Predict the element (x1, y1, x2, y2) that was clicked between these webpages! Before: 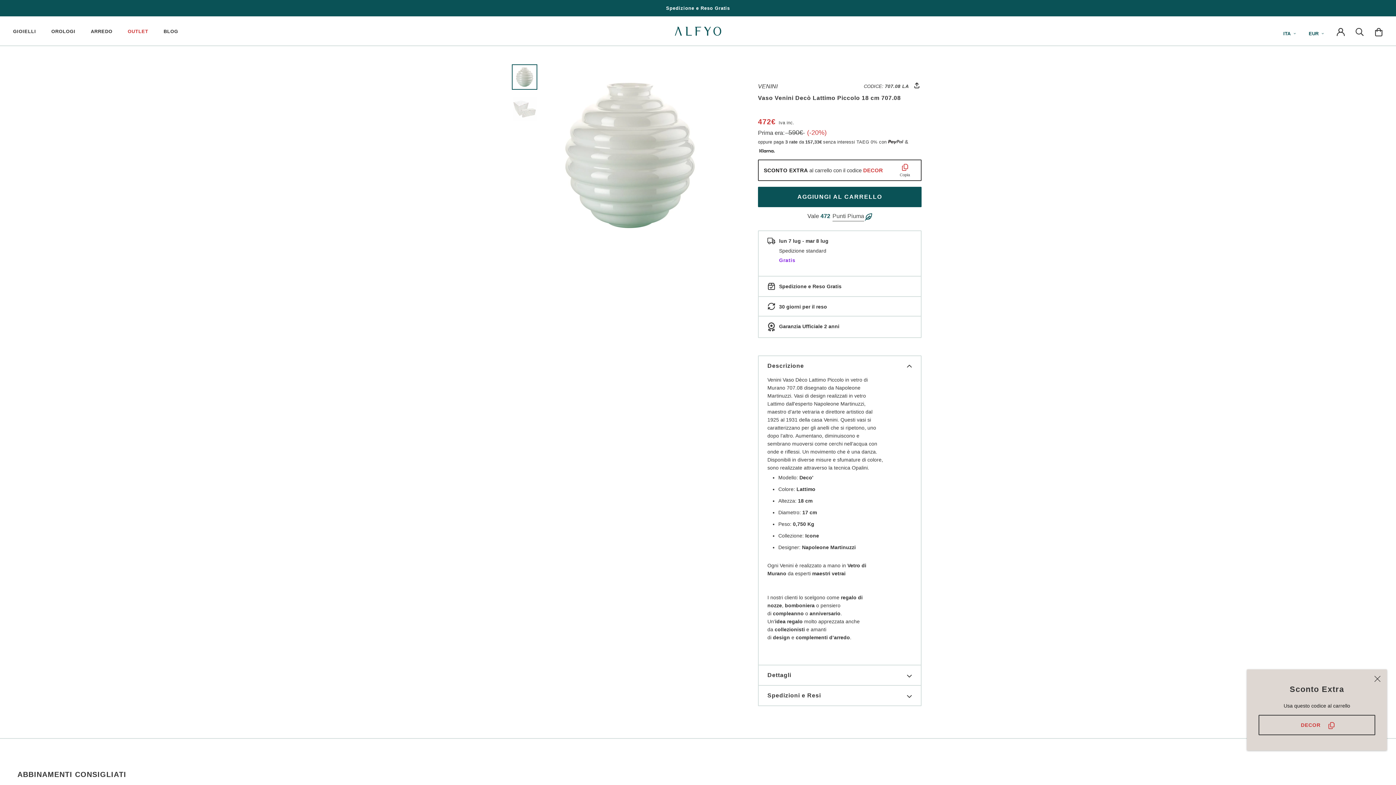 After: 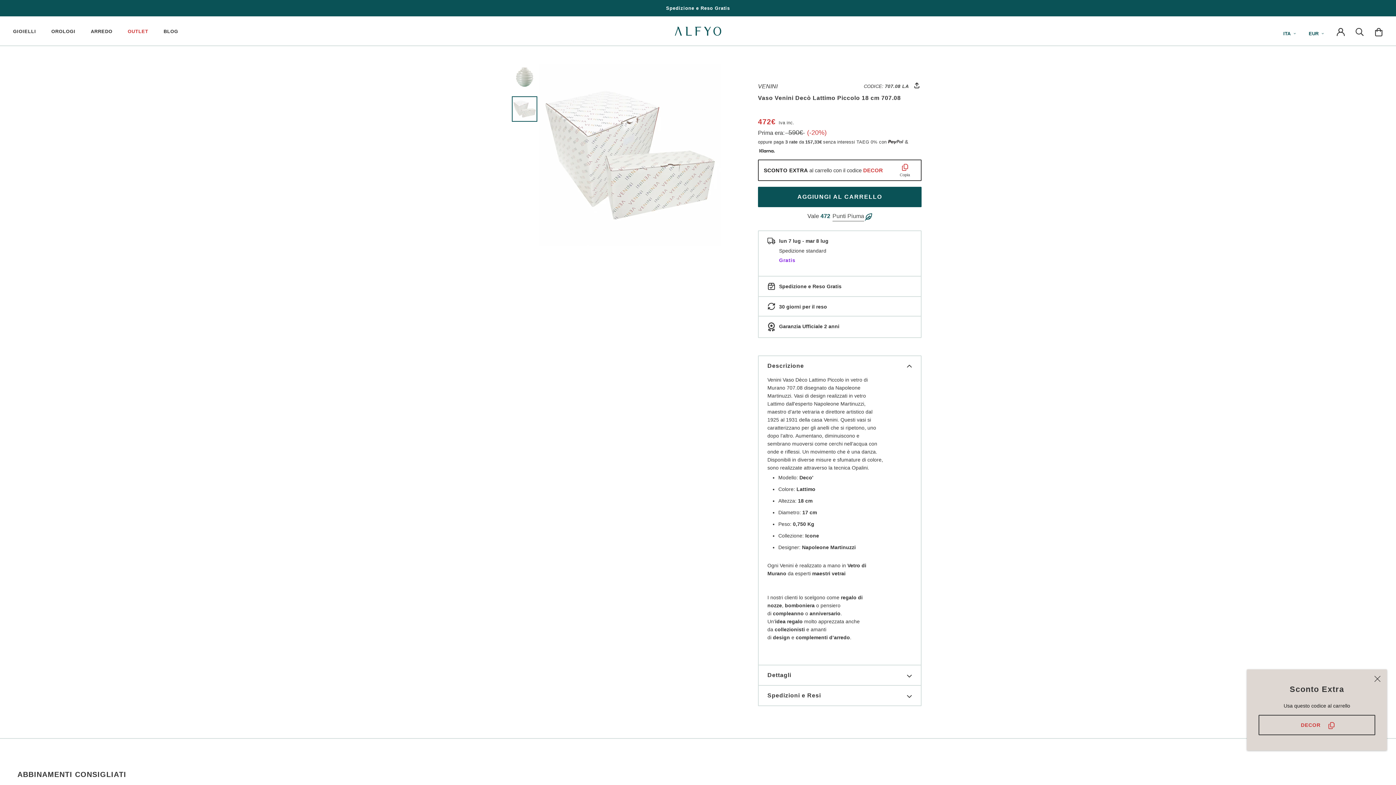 Action: bbox: (511, 96, 537, 121)